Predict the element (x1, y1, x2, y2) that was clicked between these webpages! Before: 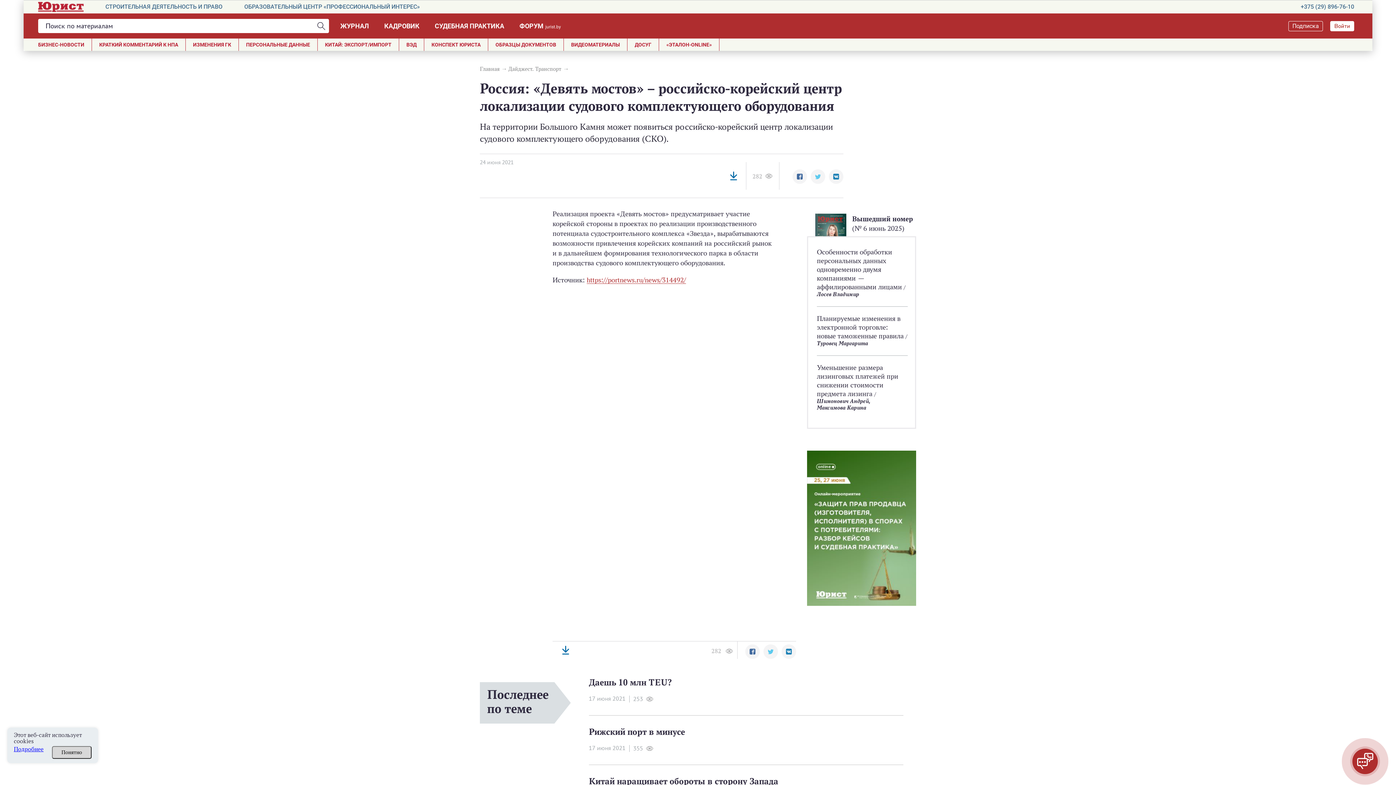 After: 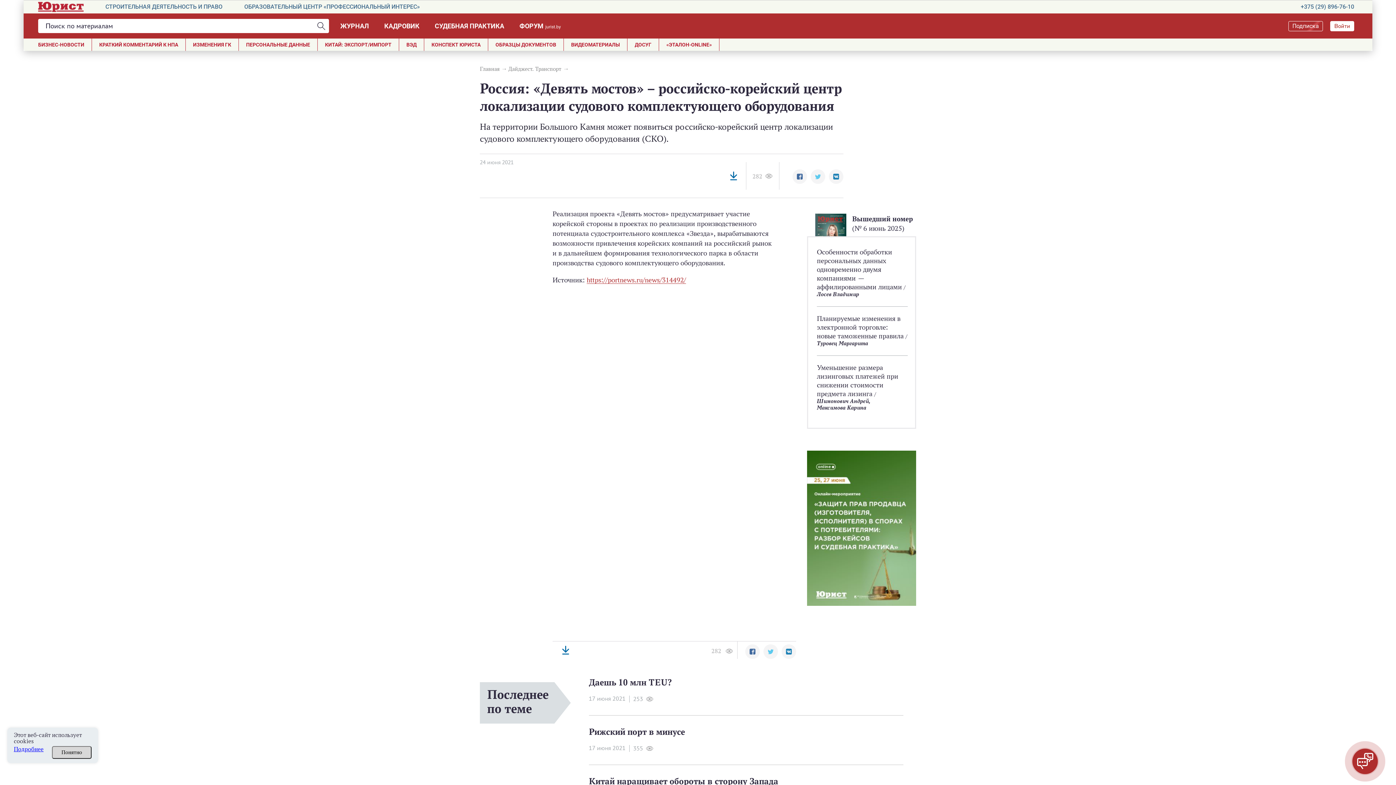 Action: bbox: (728, 170, 739, 181)